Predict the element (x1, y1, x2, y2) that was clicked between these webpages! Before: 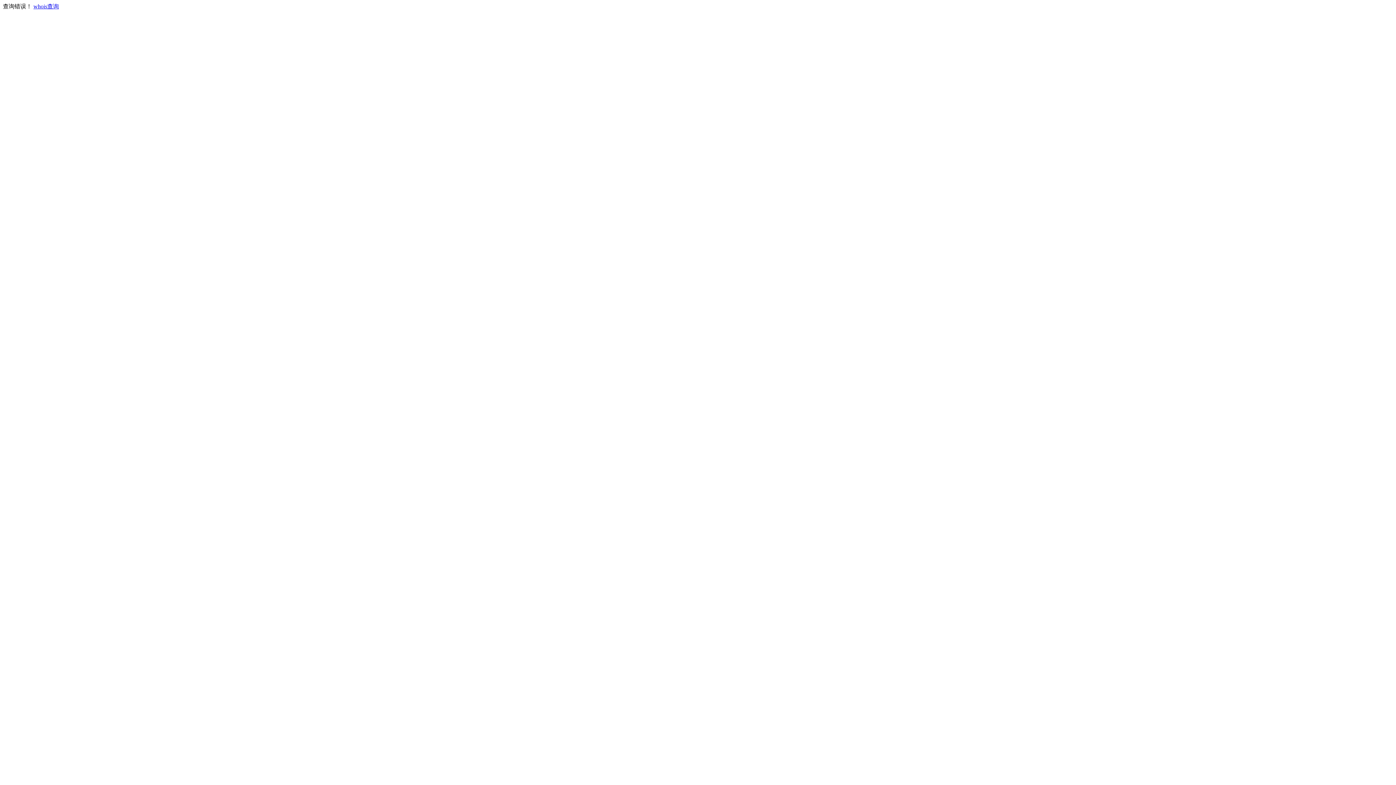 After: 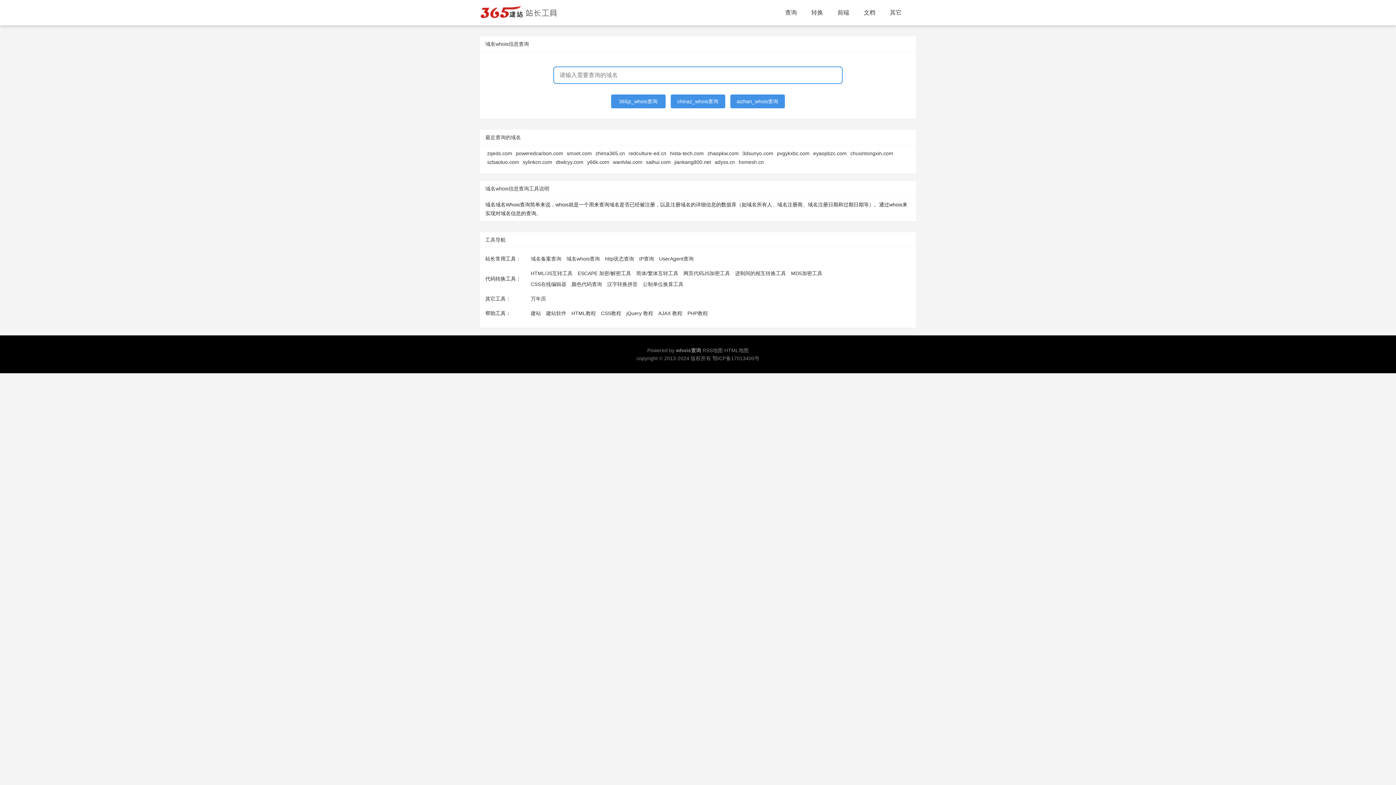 Action: bbox: (33, 3, 58, 9) label: whois查询